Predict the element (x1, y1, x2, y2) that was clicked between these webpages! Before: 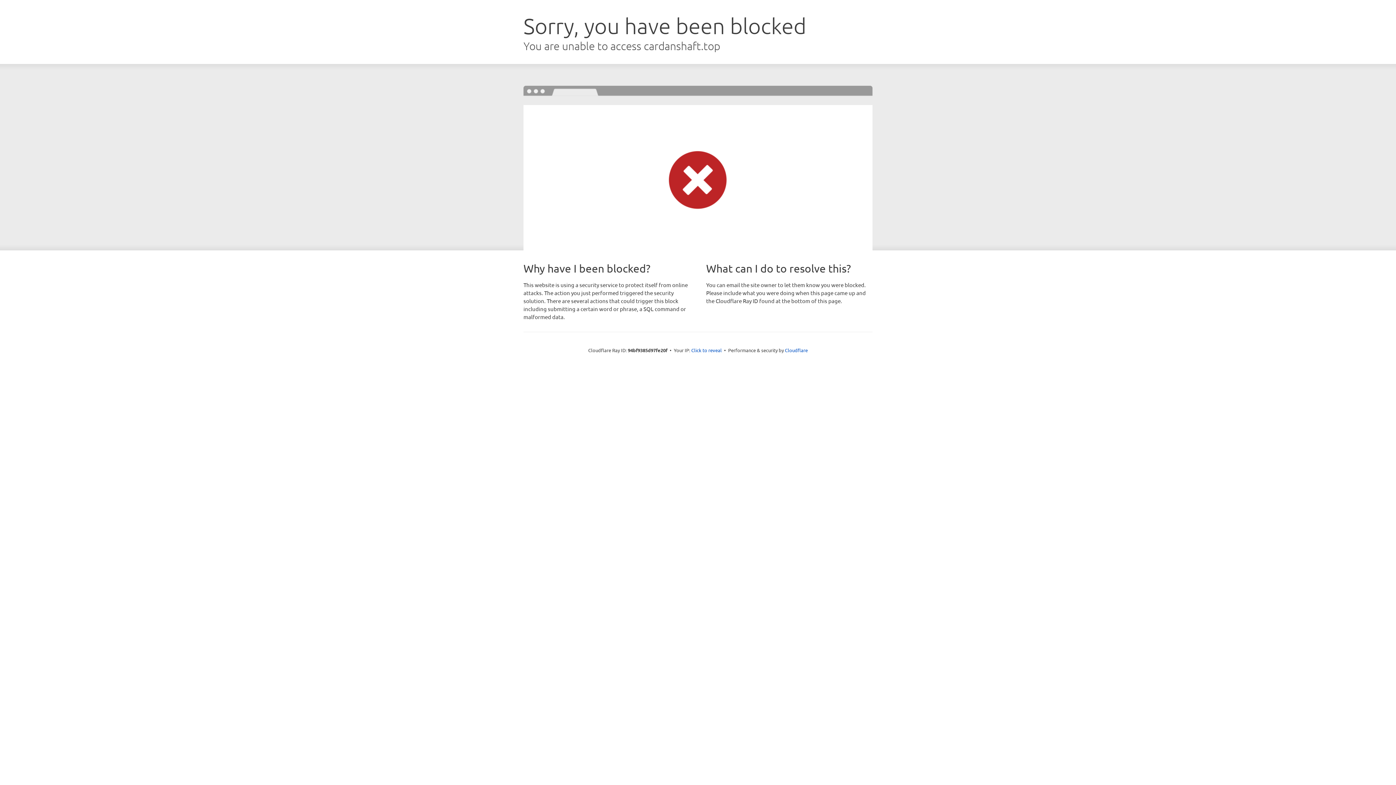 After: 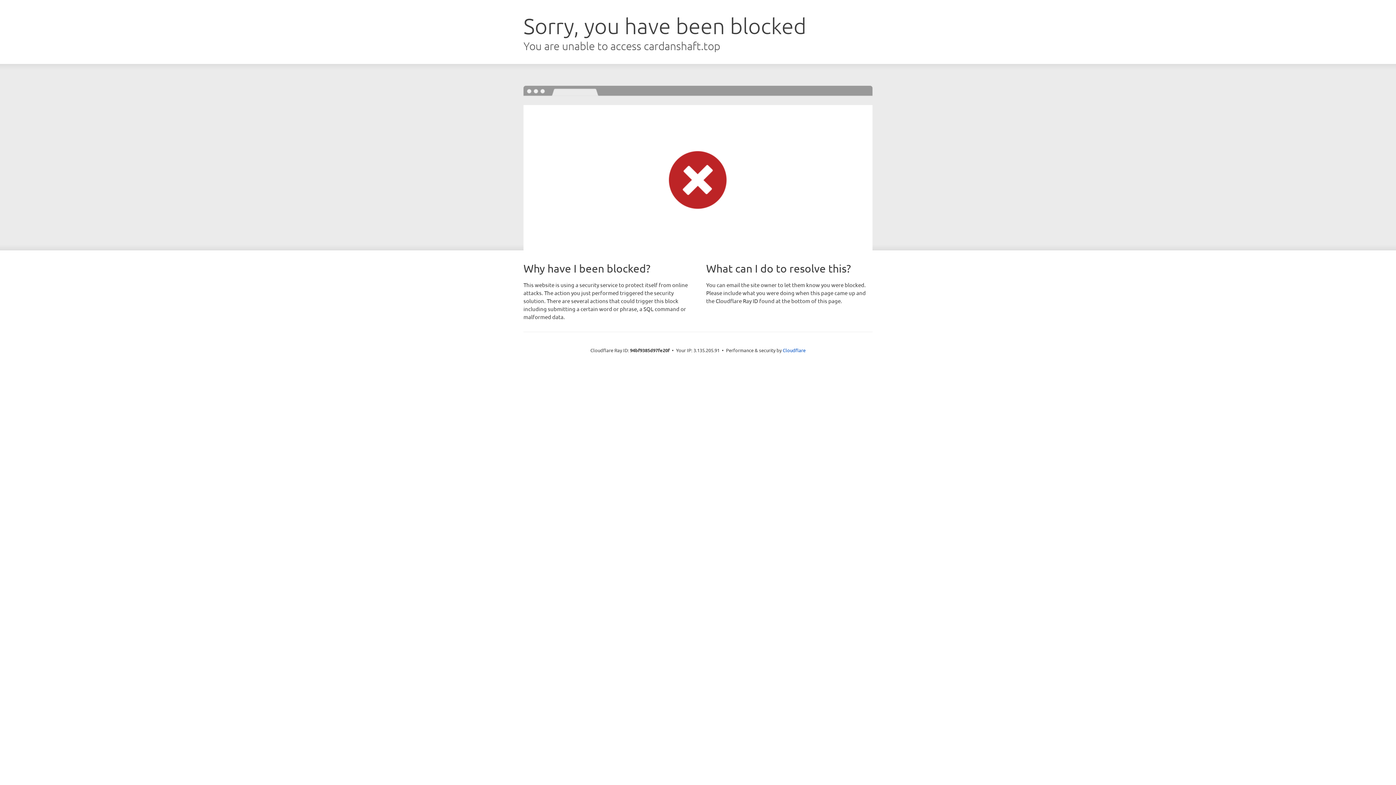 Action: label: Click to reveal bbox: (691, 346, 722, 353)